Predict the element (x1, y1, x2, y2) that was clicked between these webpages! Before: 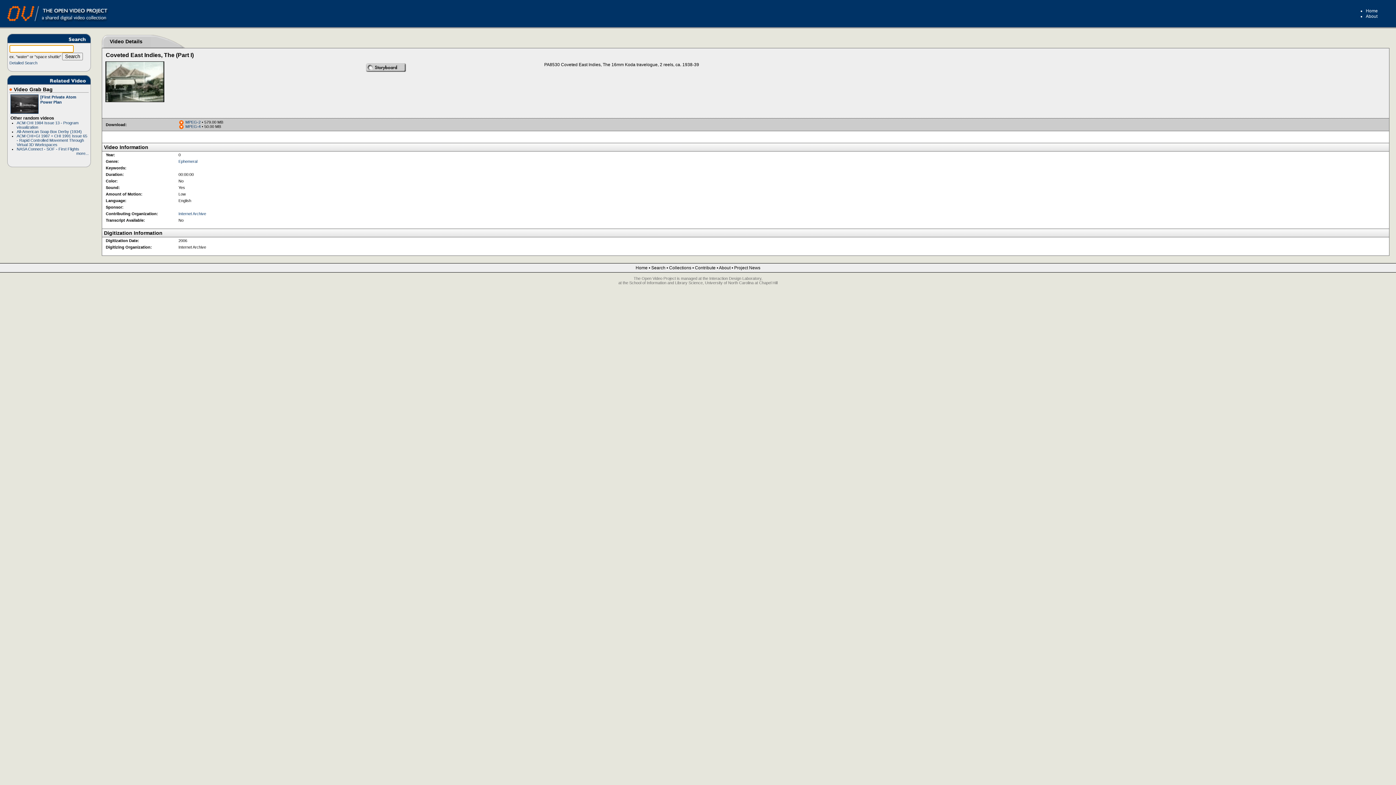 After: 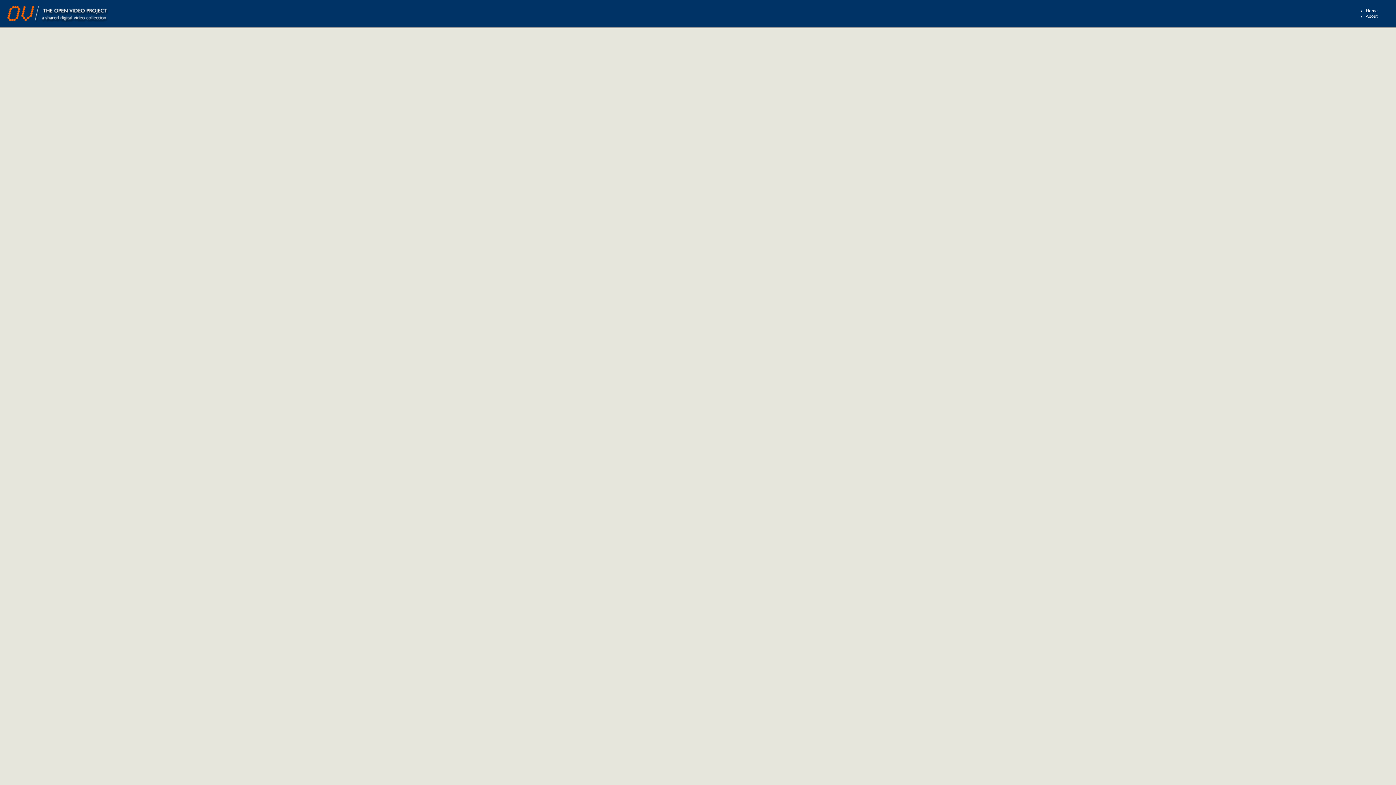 Action: label: Collections bbox: (669, 265, 691, 270)